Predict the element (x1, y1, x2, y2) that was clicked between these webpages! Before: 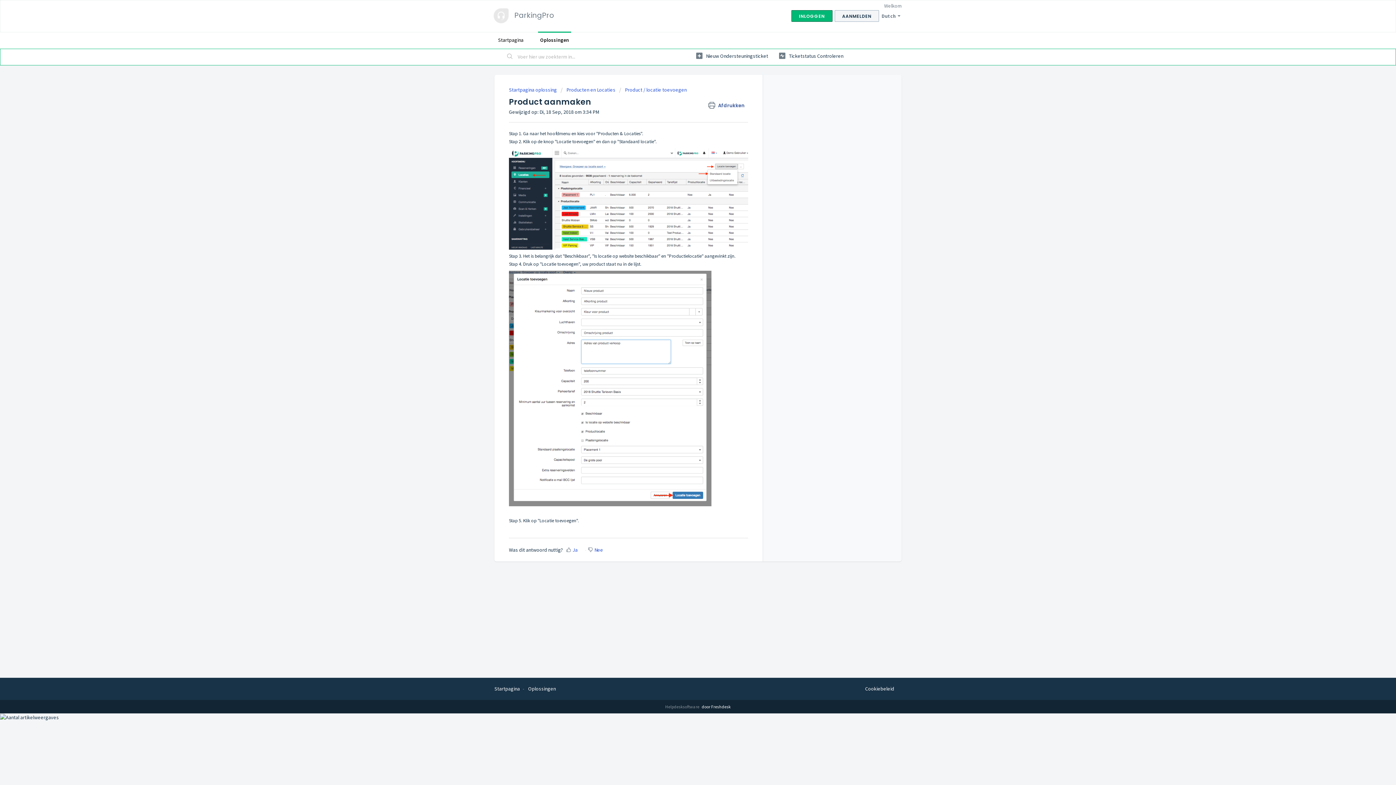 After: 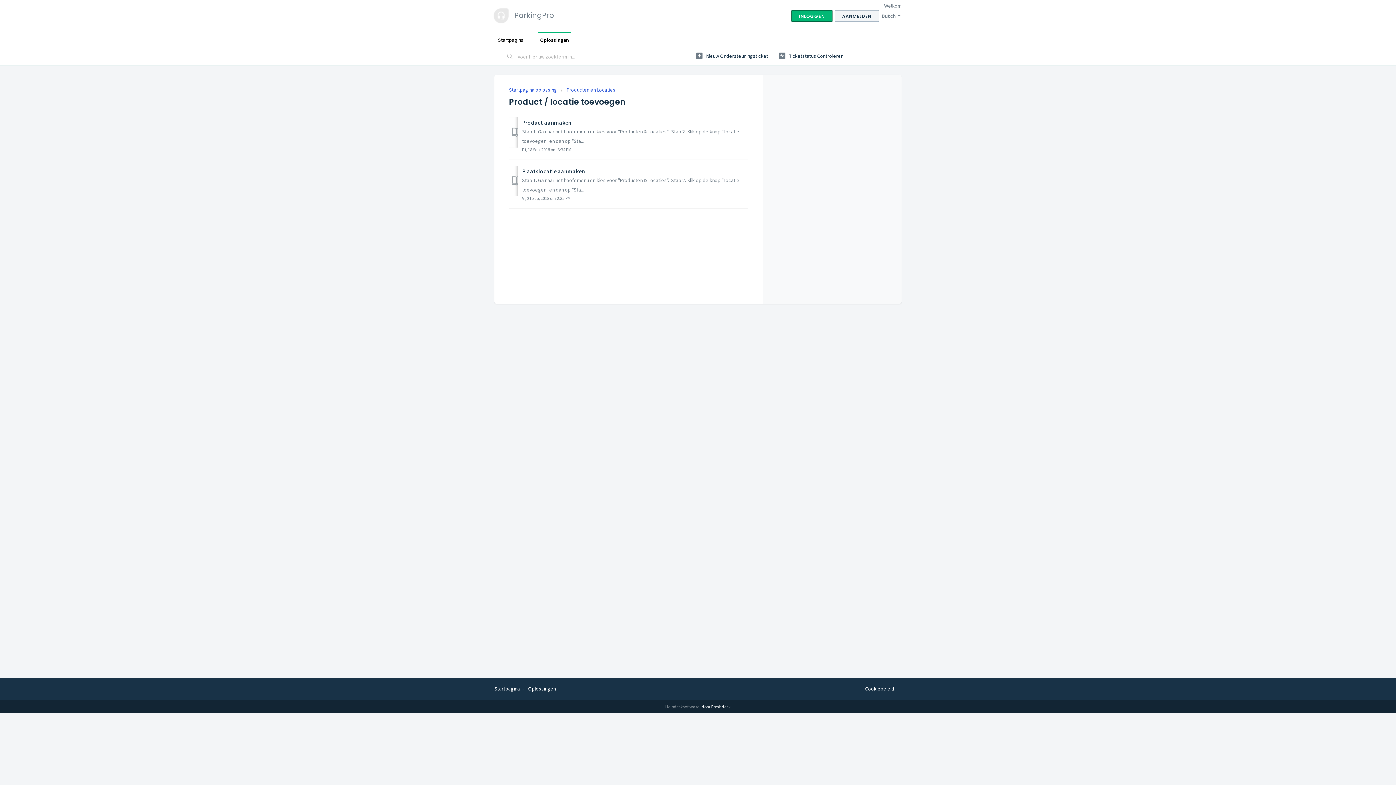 Action: label: Product / locatie toevoegen bbox: (619, 86, 686, 93)